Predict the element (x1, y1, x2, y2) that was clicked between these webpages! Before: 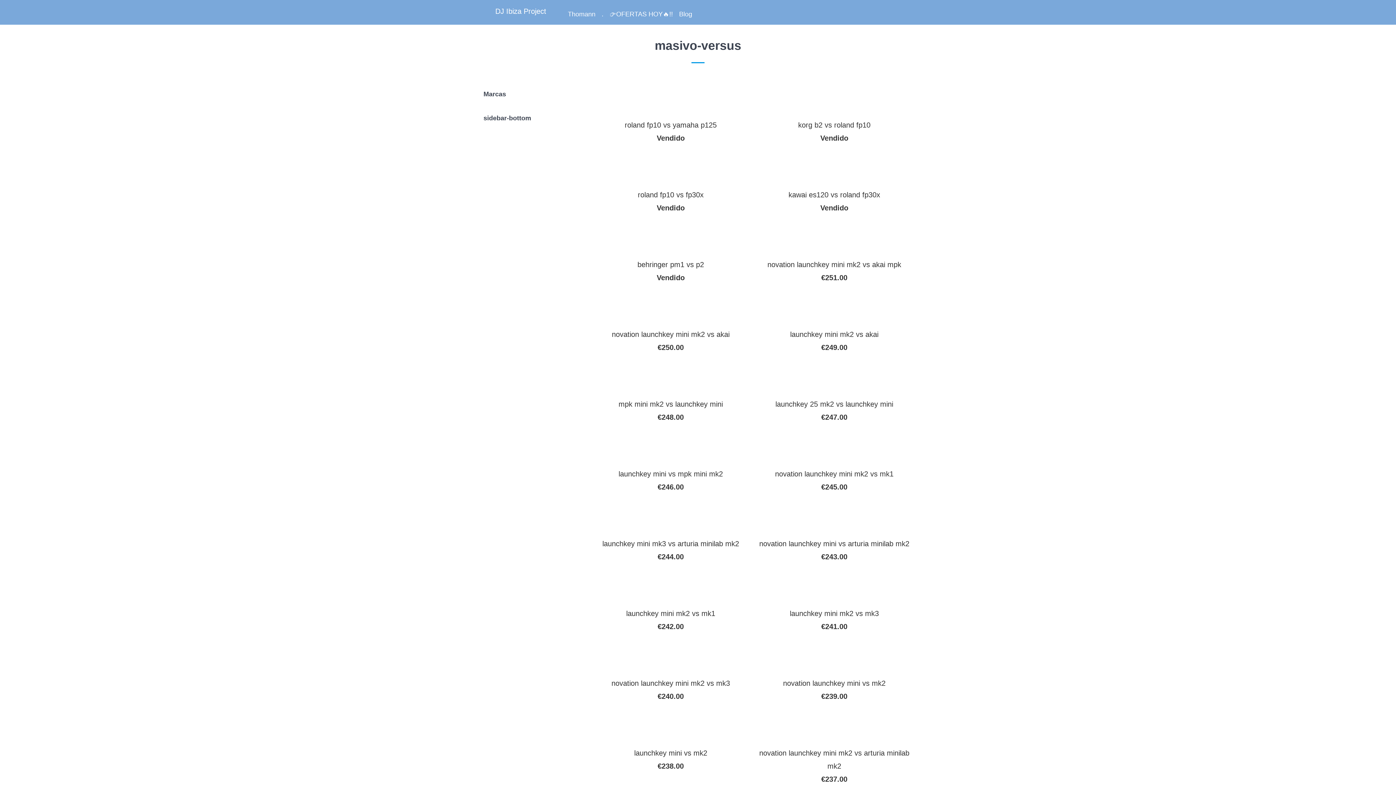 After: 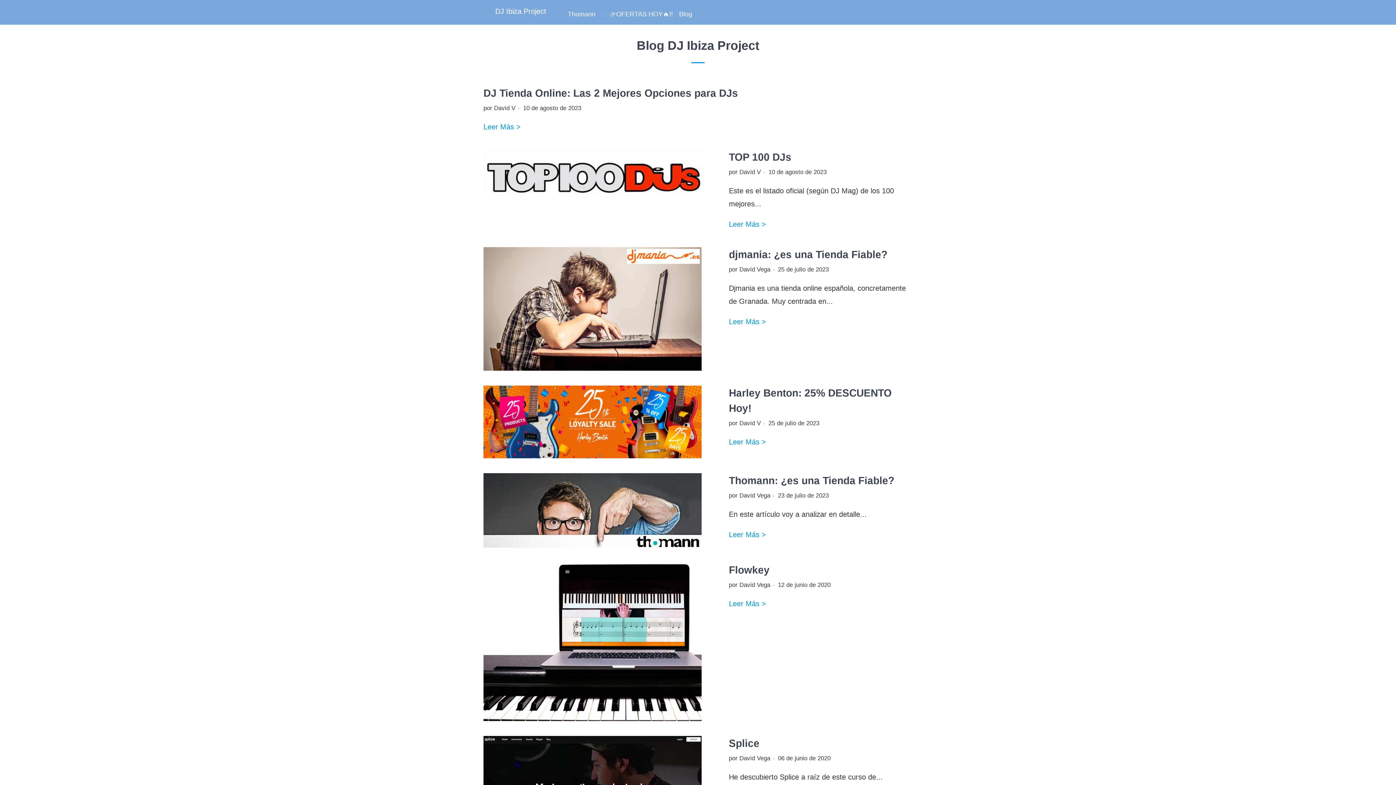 Action: bbox: (677, 7, 693, 21) label: Blog